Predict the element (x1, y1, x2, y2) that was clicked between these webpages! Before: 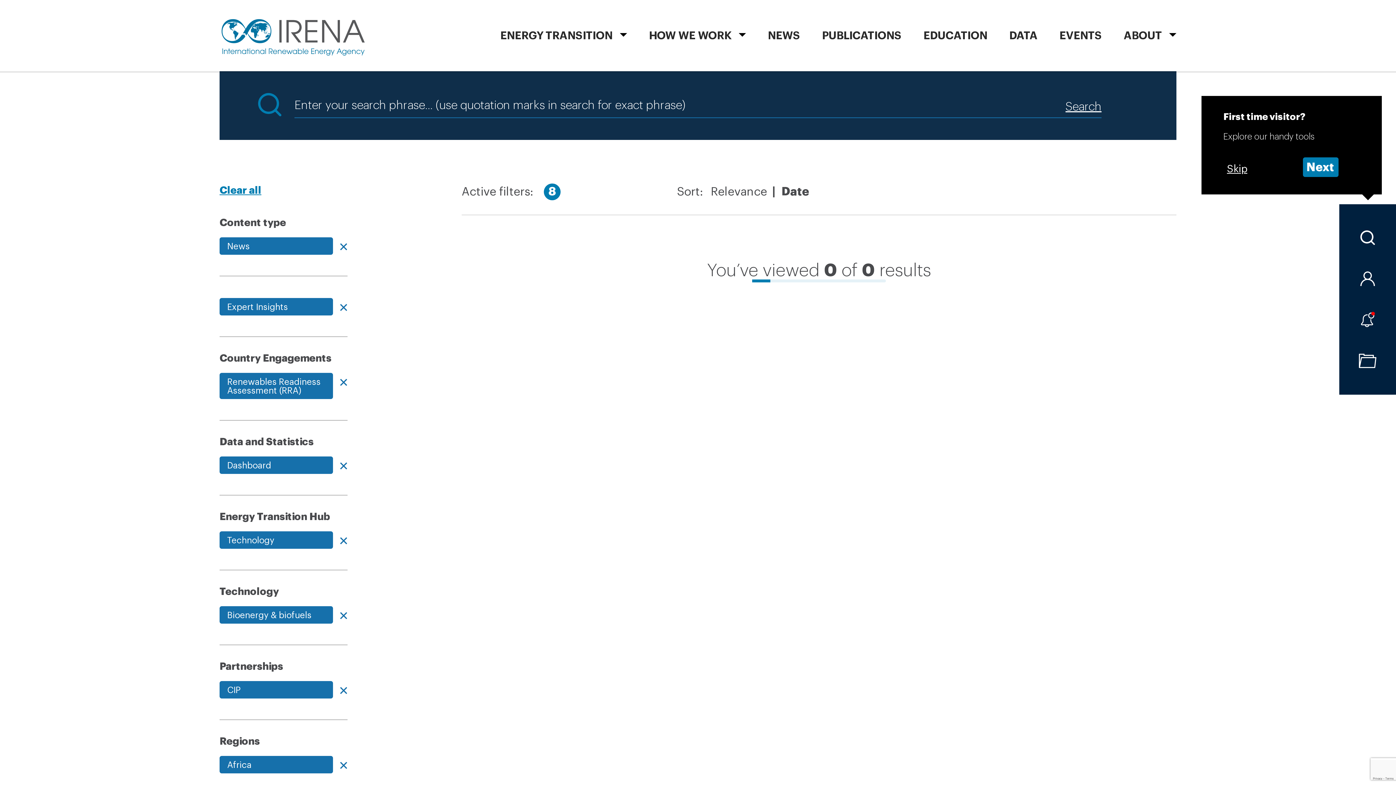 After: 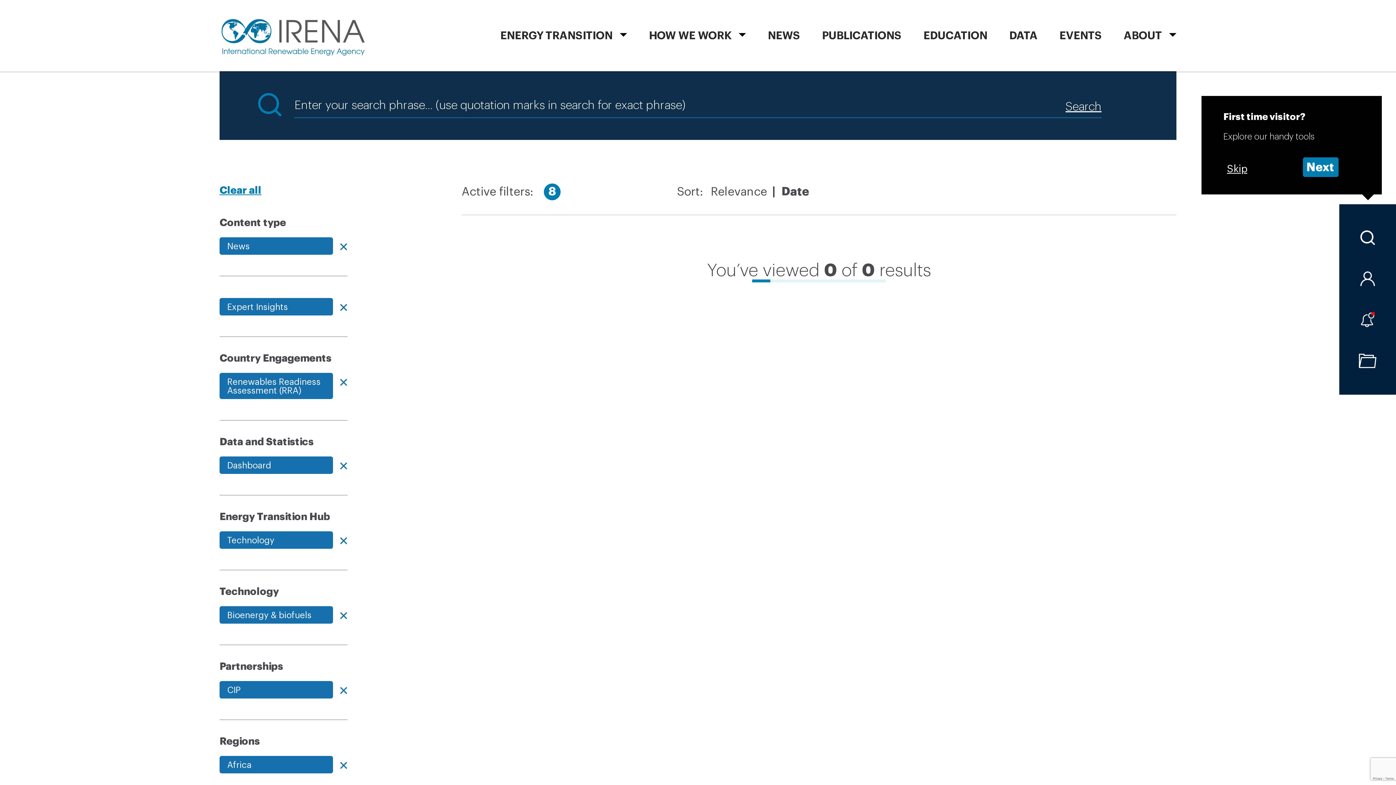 Action: bbox: (1065, 93, 1101, 117) label: Search